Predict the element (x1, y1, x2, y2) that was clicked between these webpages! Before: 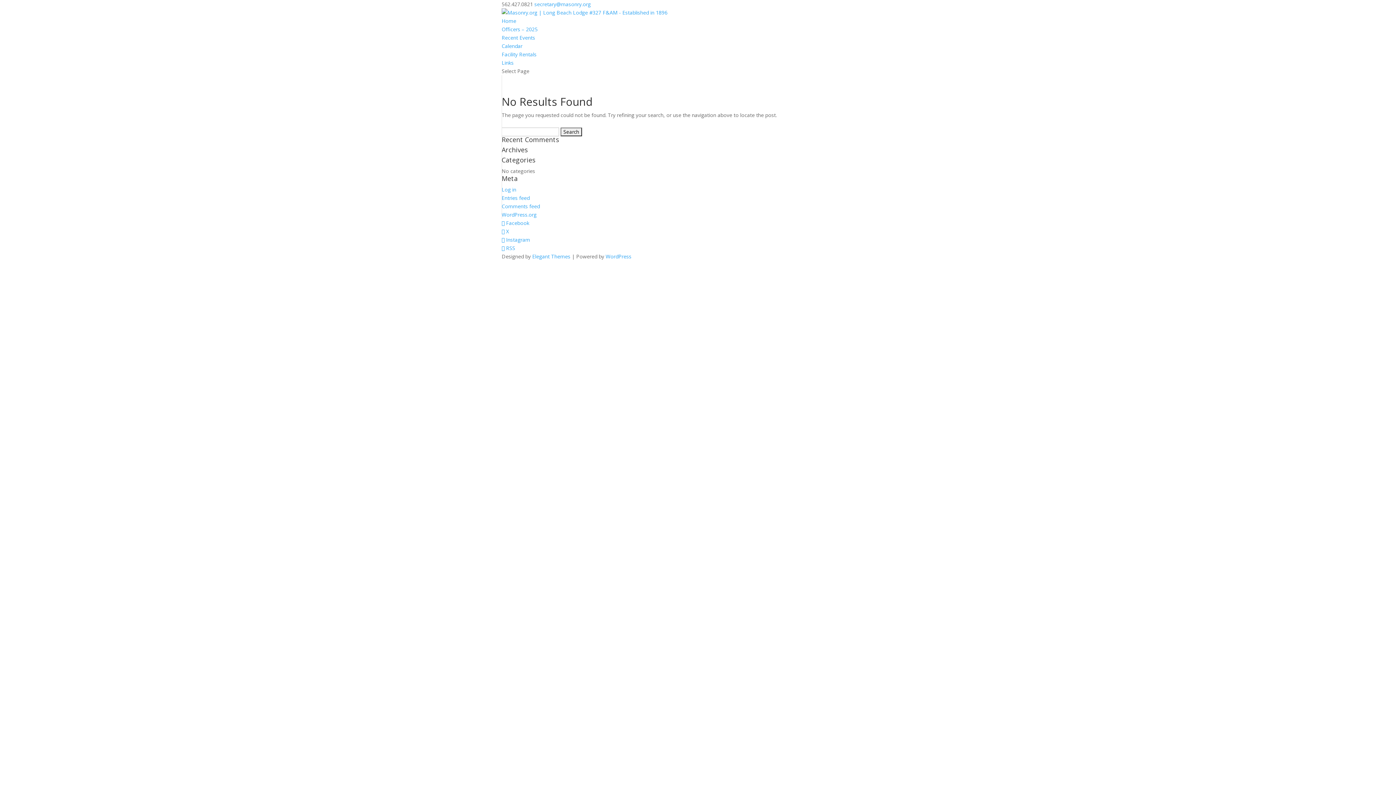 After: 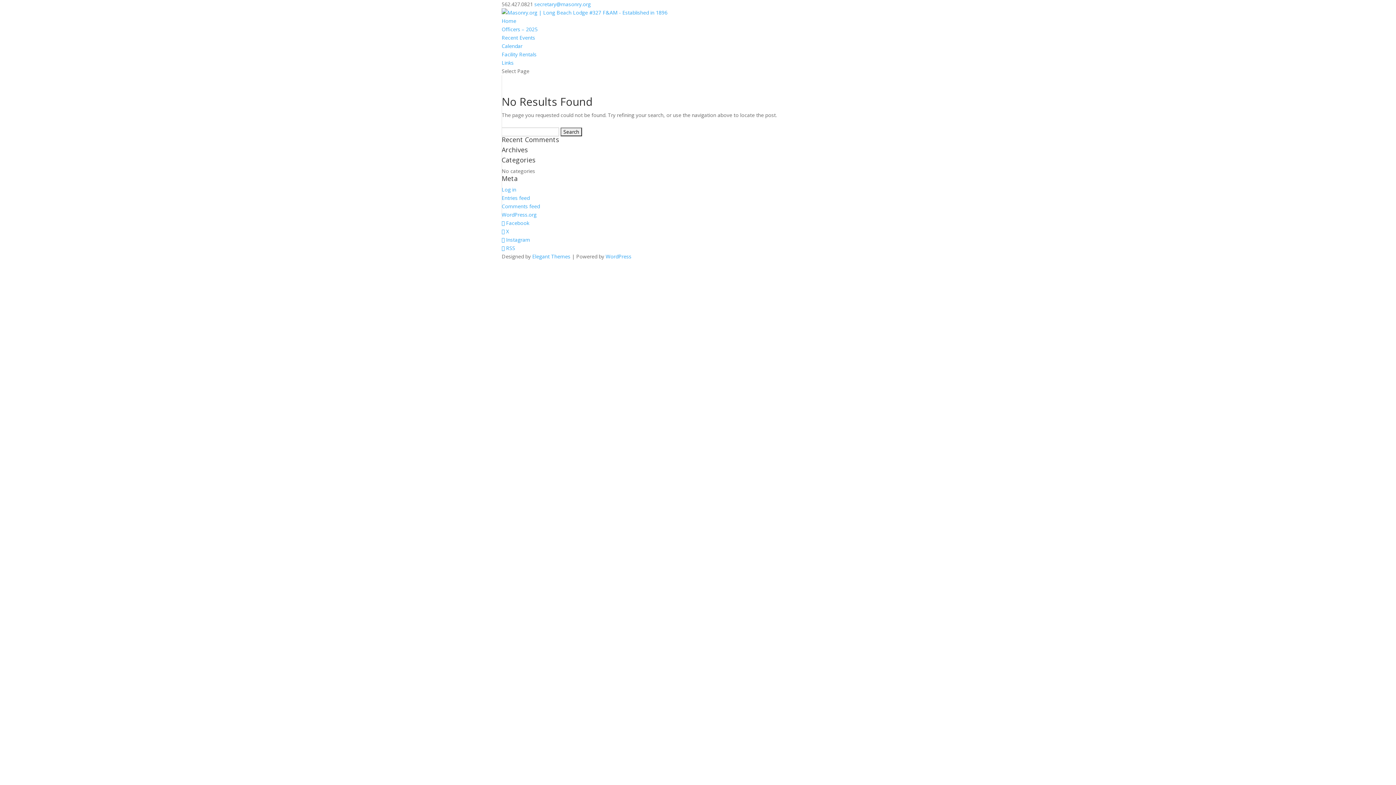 Action: bbox: (501, 219, 529, 226) label:  Facebook